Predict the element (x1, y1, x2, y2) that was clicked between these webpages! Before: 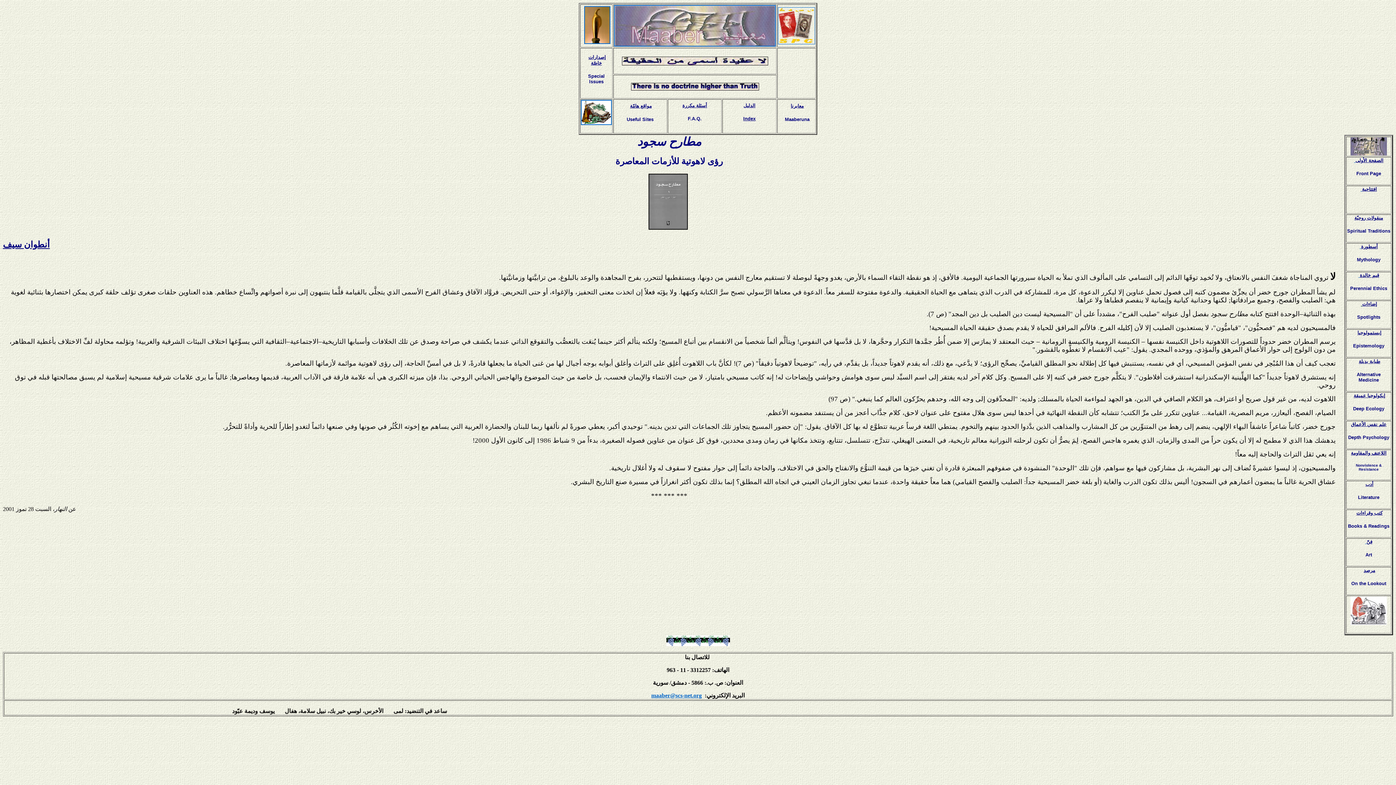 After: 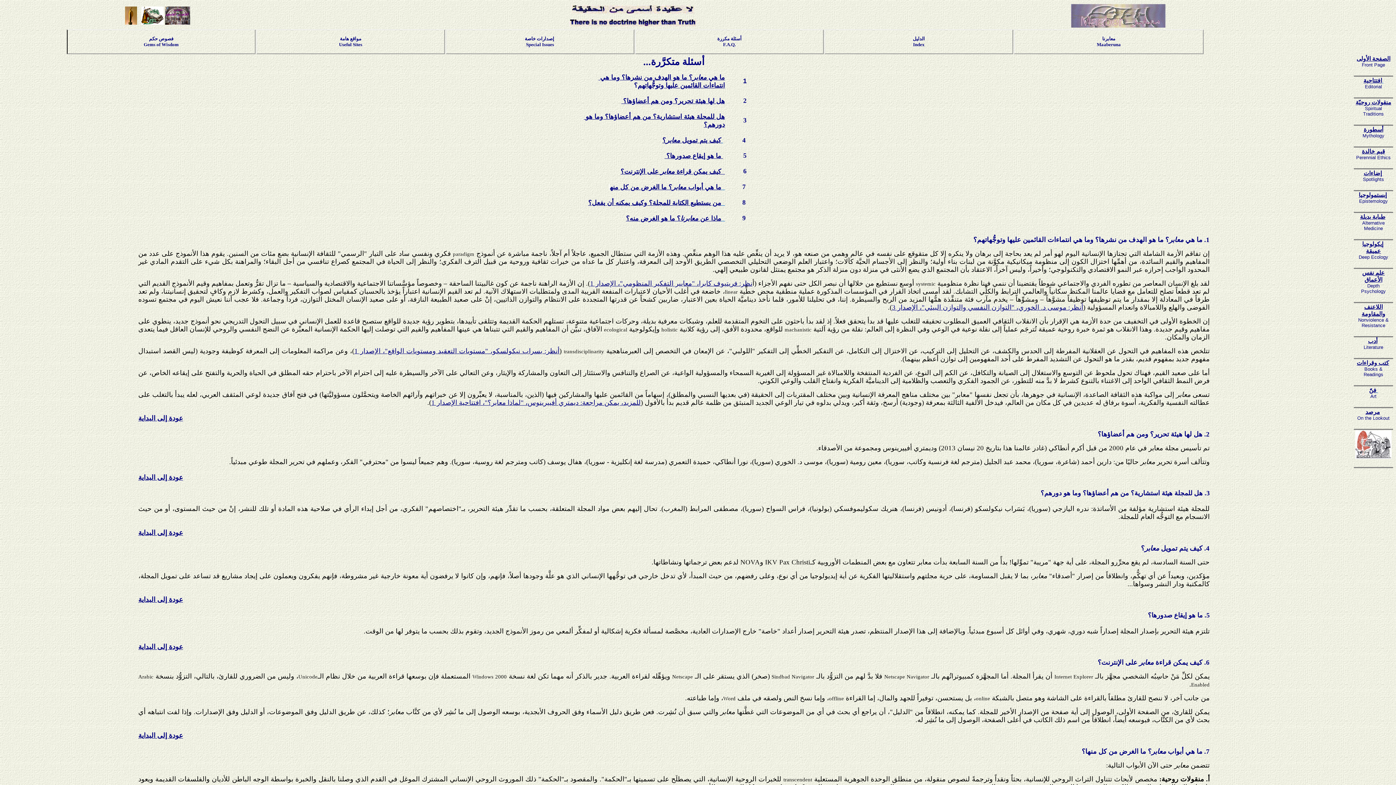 Action: bbox: (682, 102, 707, 108) label: أسئلة مكررة